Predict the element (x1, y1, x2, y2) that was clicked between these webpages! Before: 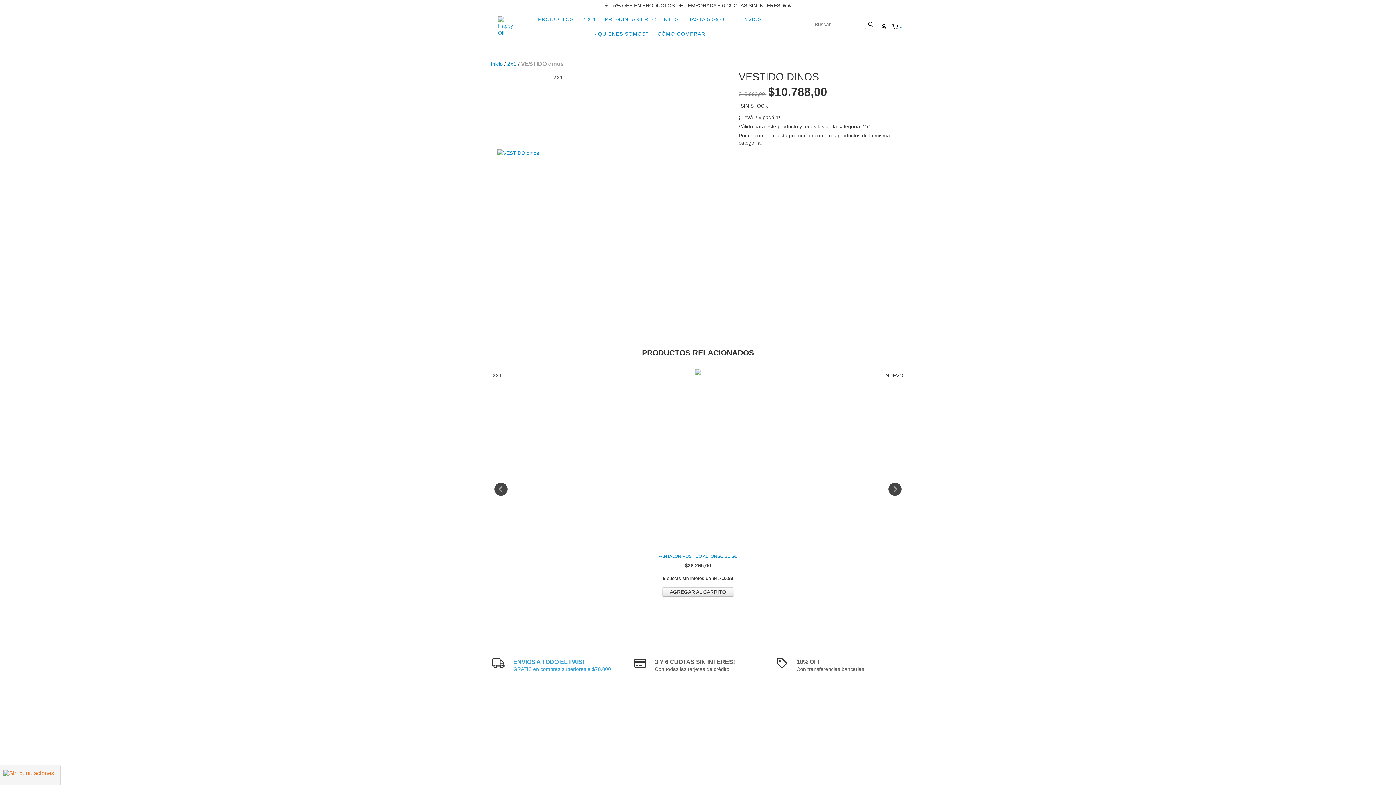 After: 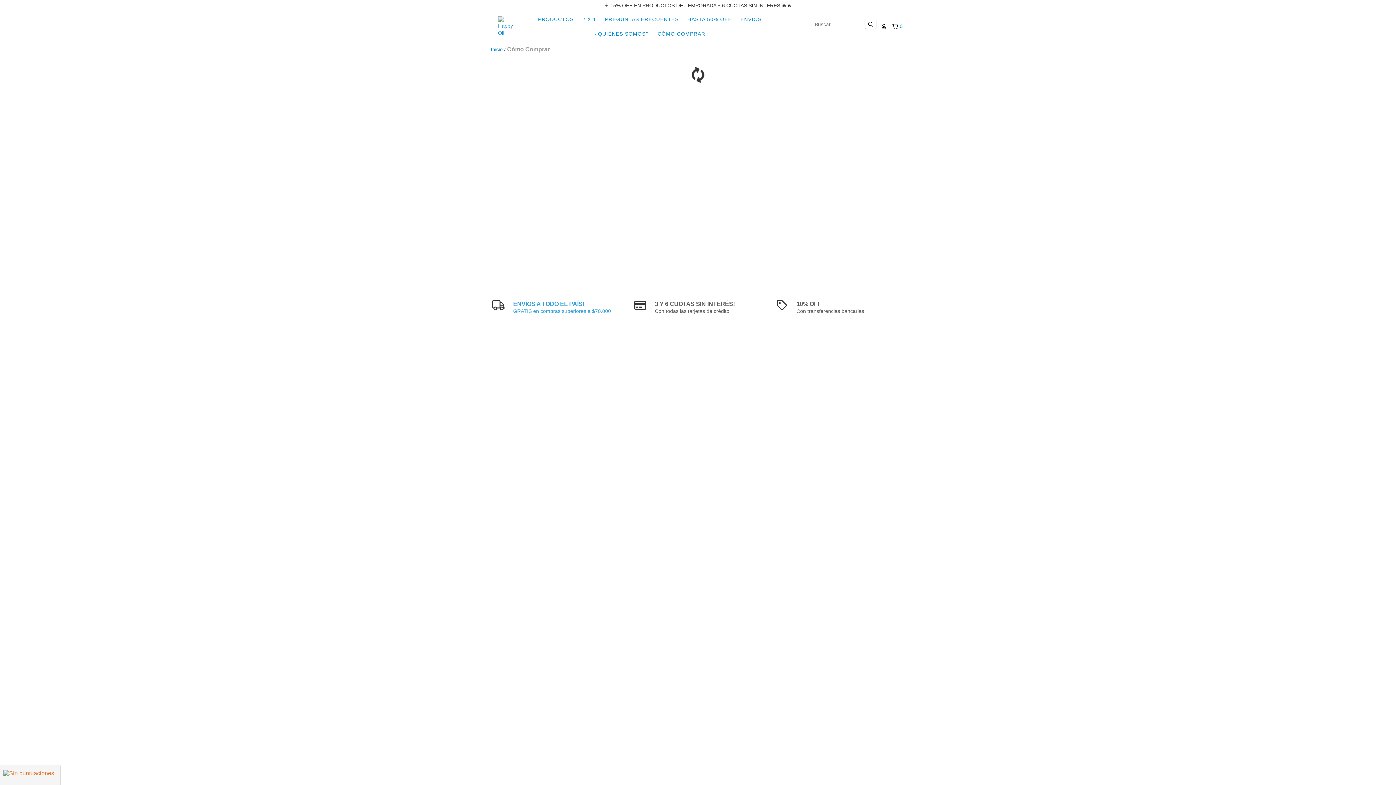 Action: bbox: (654, 26, 709, 41) label: CÓMO COMPRAR